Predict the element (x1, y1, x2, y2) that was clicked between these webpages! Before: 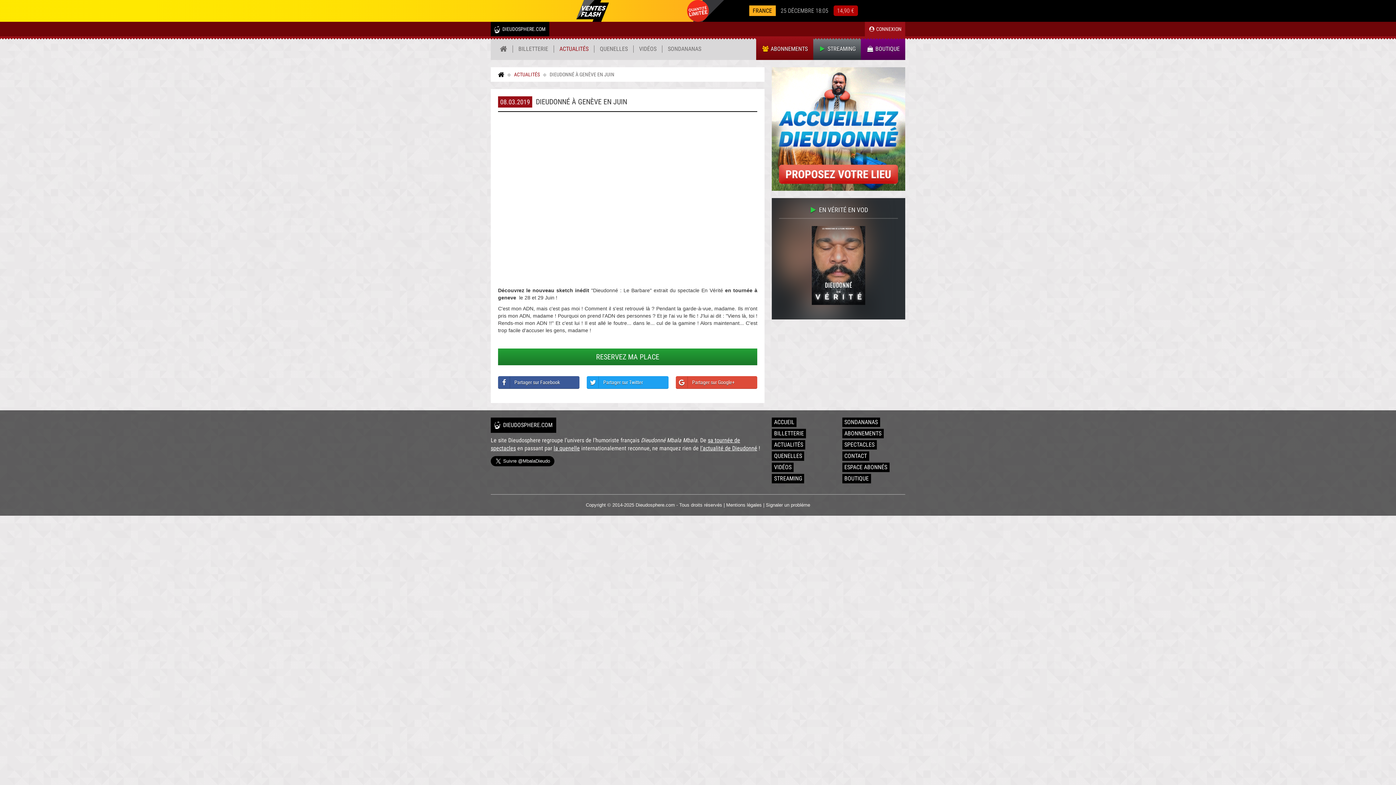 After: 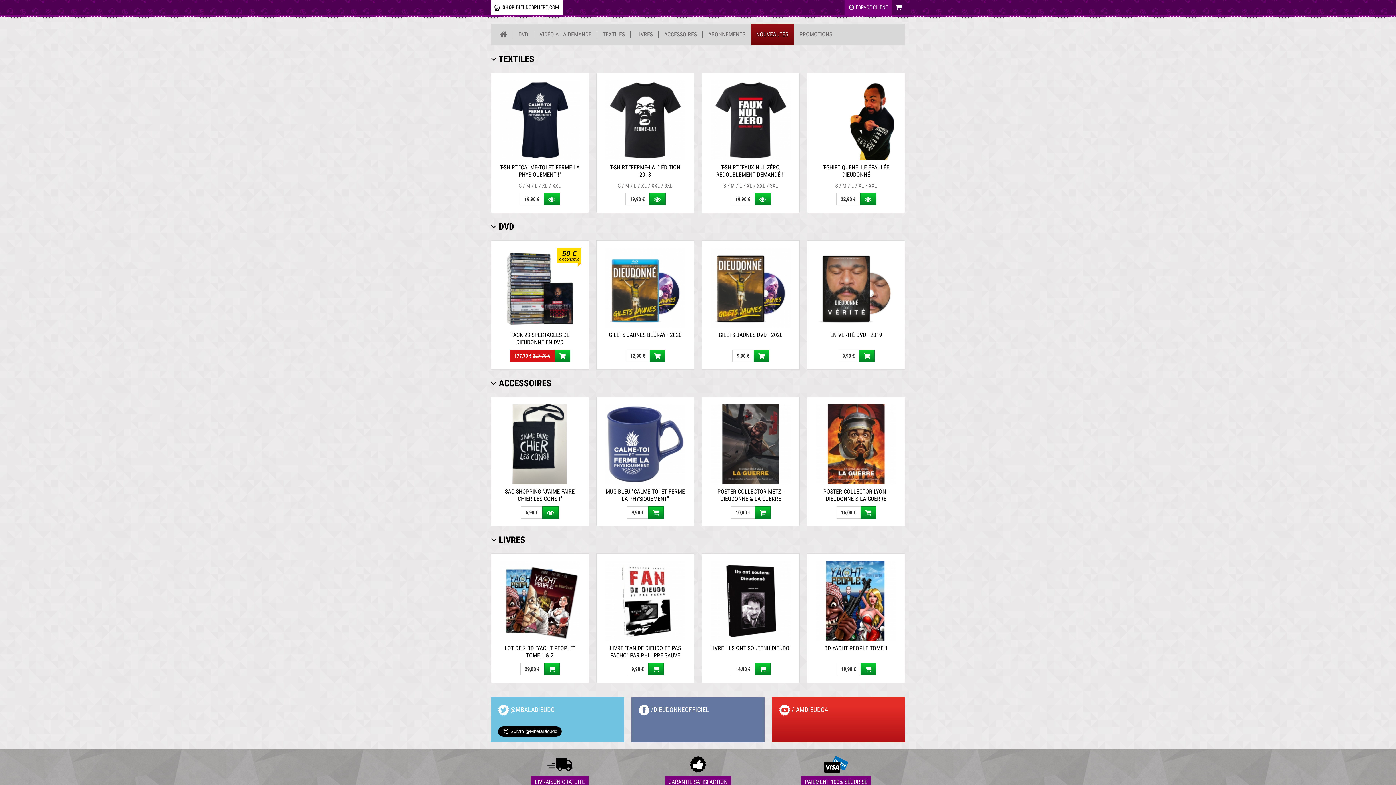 Action: bbox: (861, 38, 905, 60) label:  BOUTIQUE